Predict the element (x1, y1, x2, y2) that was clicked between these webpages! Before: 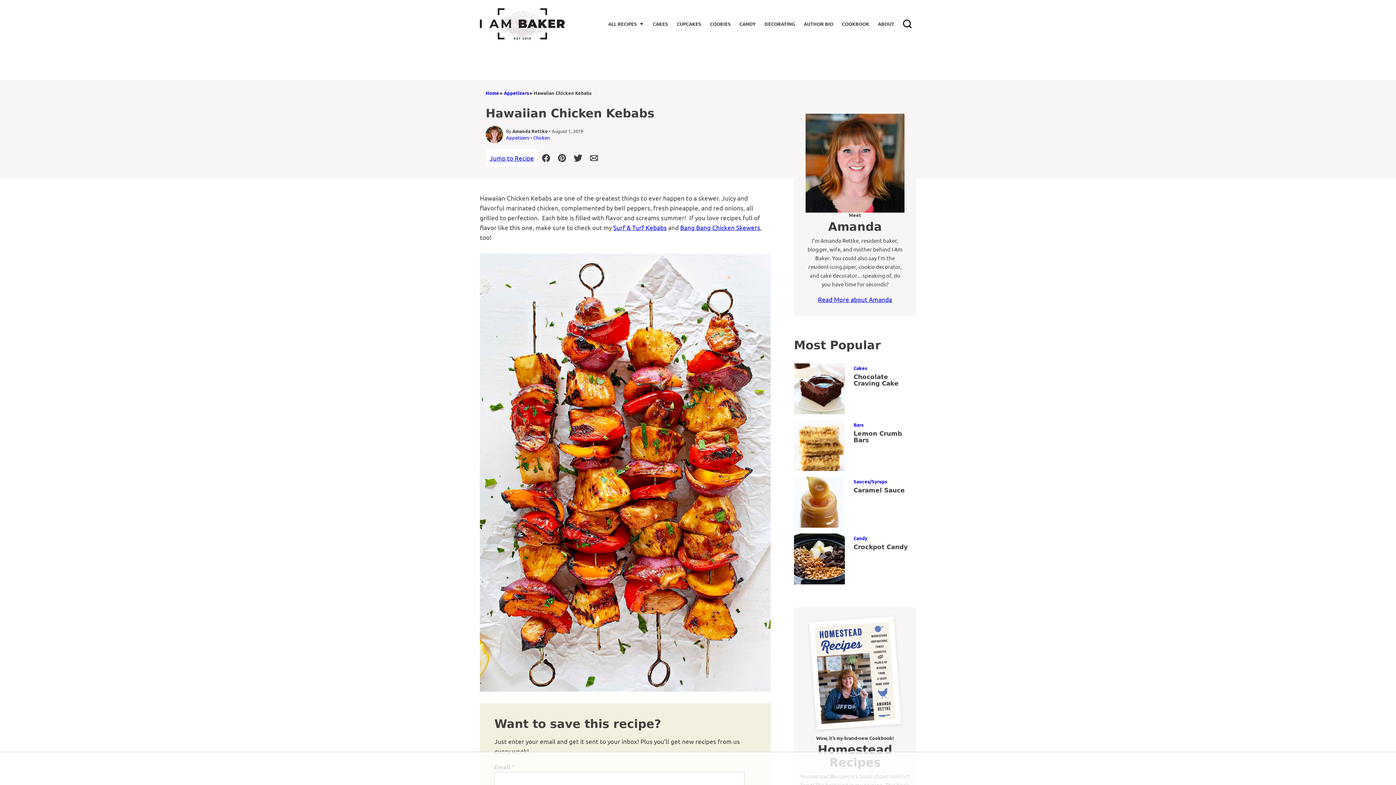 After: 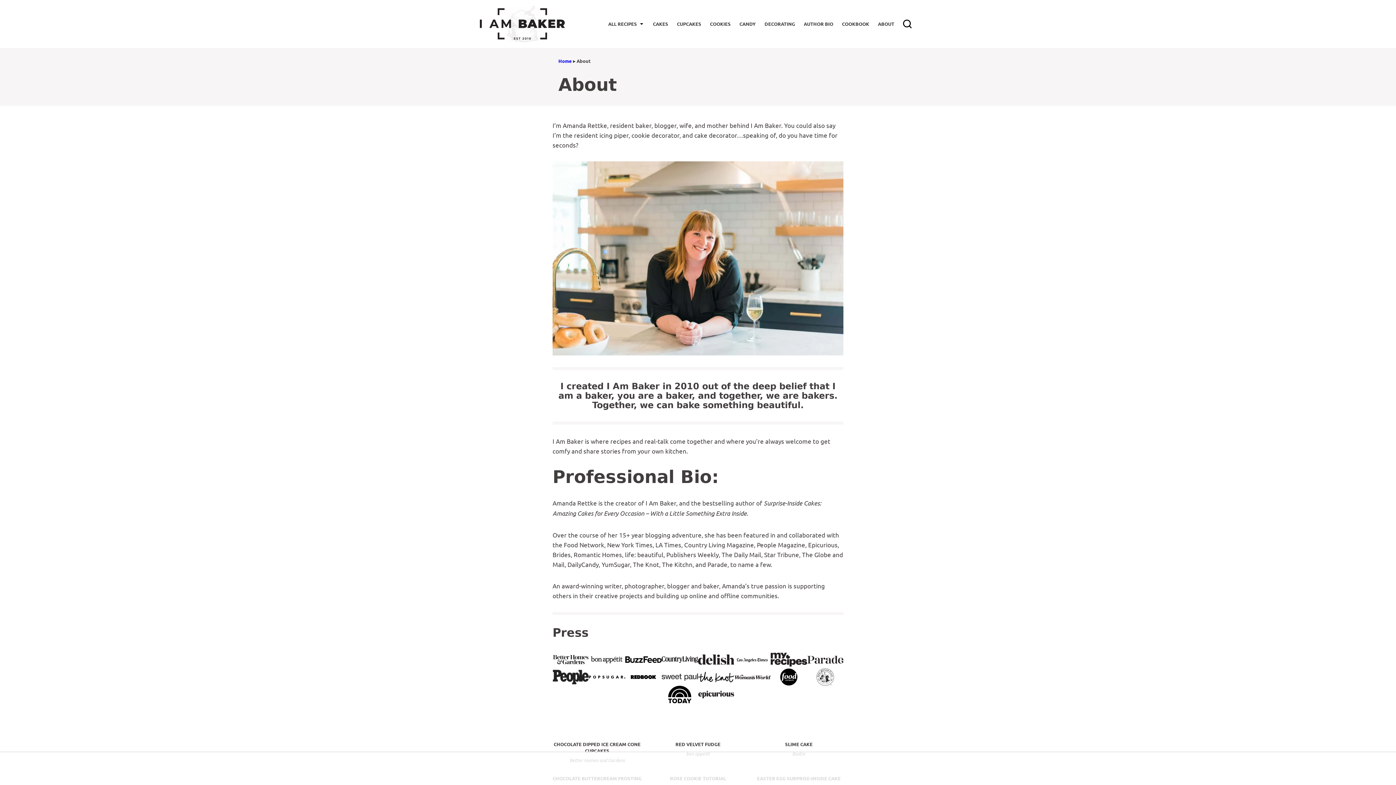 Action: bbox: (818, 294, 892, 304) label: Read More about Amanda